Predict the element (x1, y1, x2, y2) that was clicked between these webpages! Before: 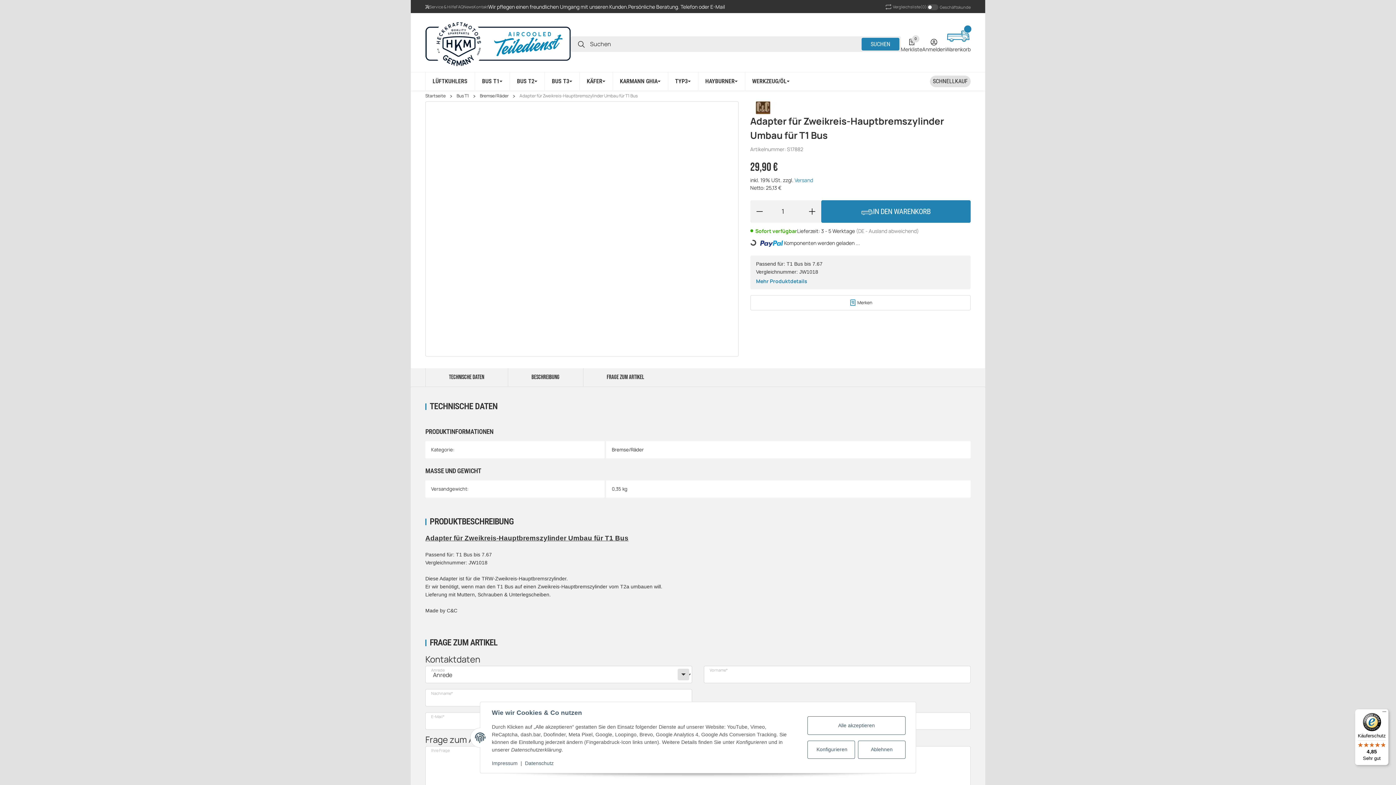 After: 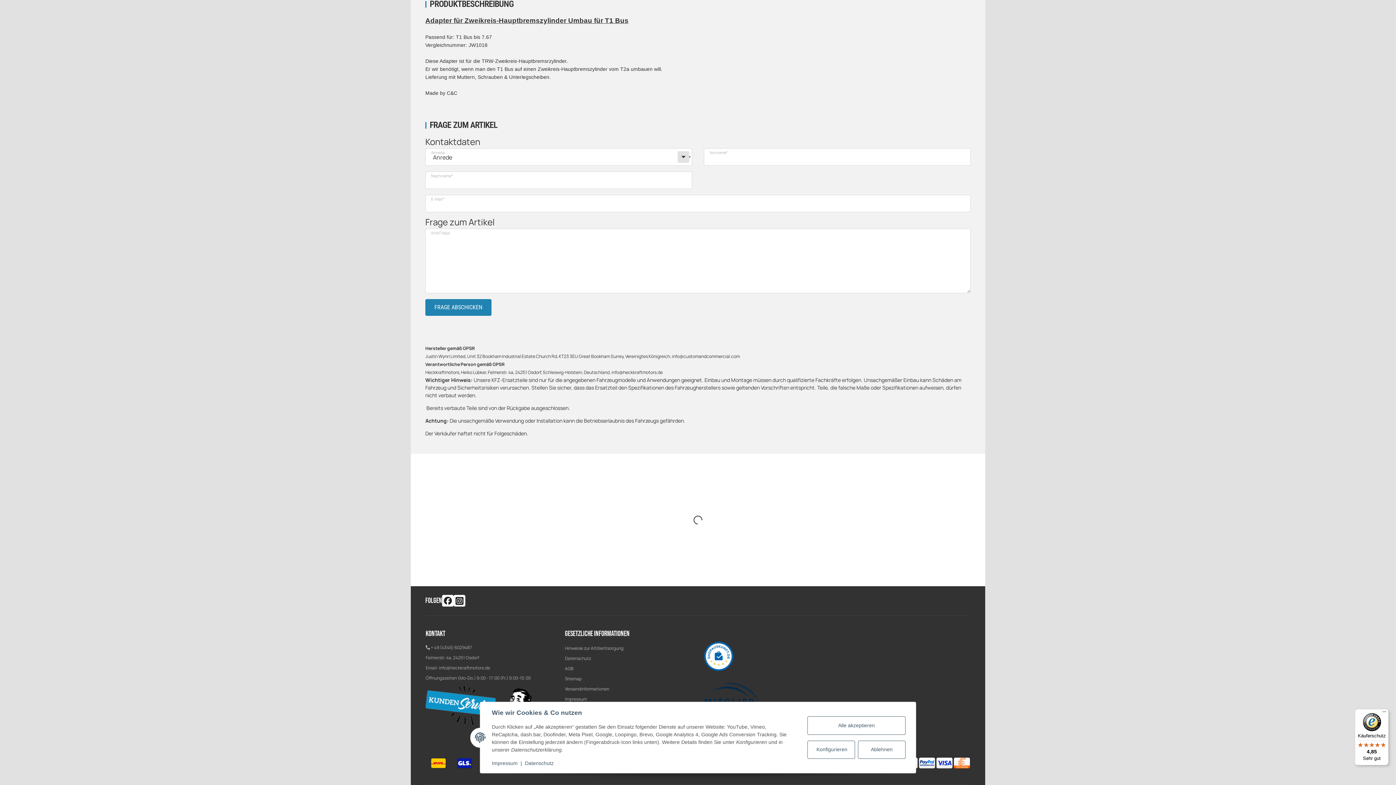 Action: bbox: (583, 368, 668, 386) label: FRAGE ZUM ARTIKEL